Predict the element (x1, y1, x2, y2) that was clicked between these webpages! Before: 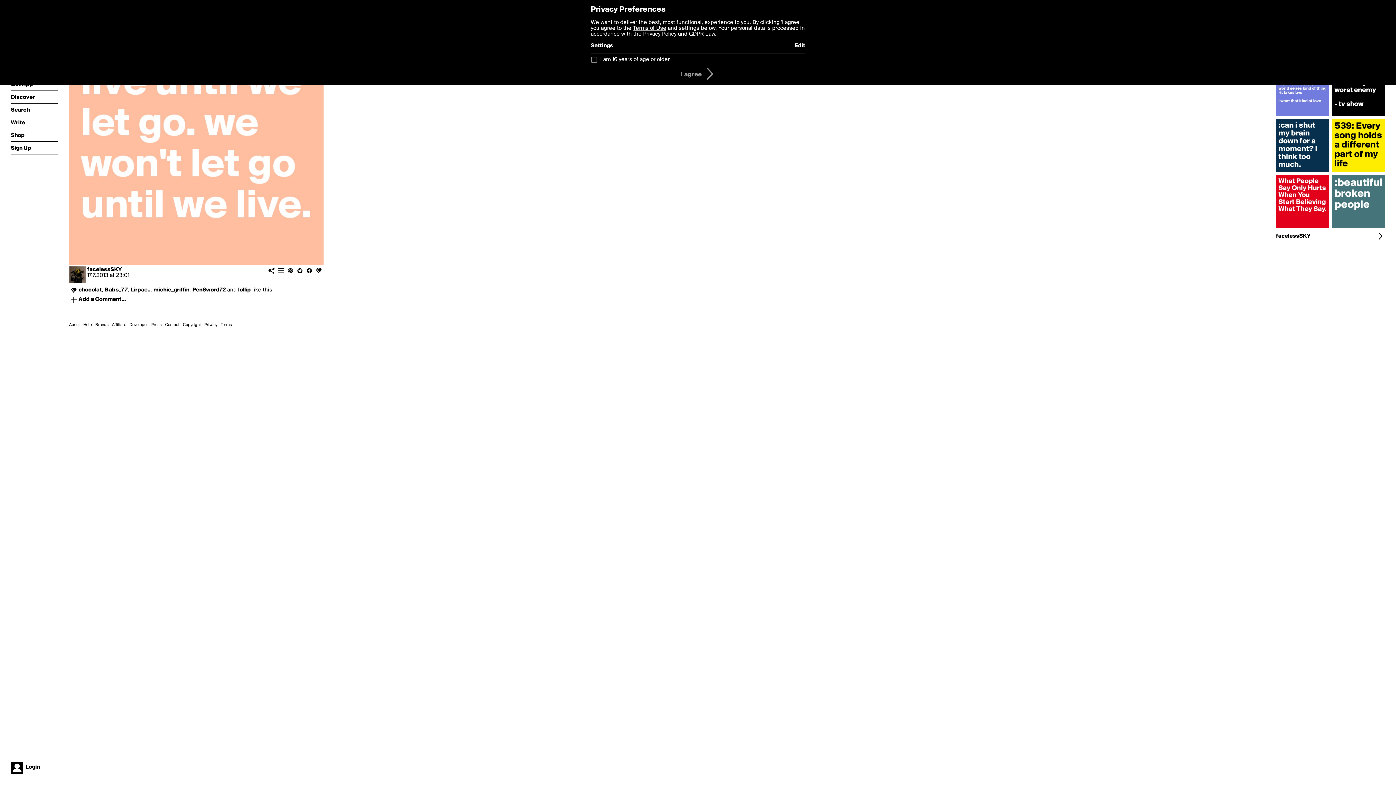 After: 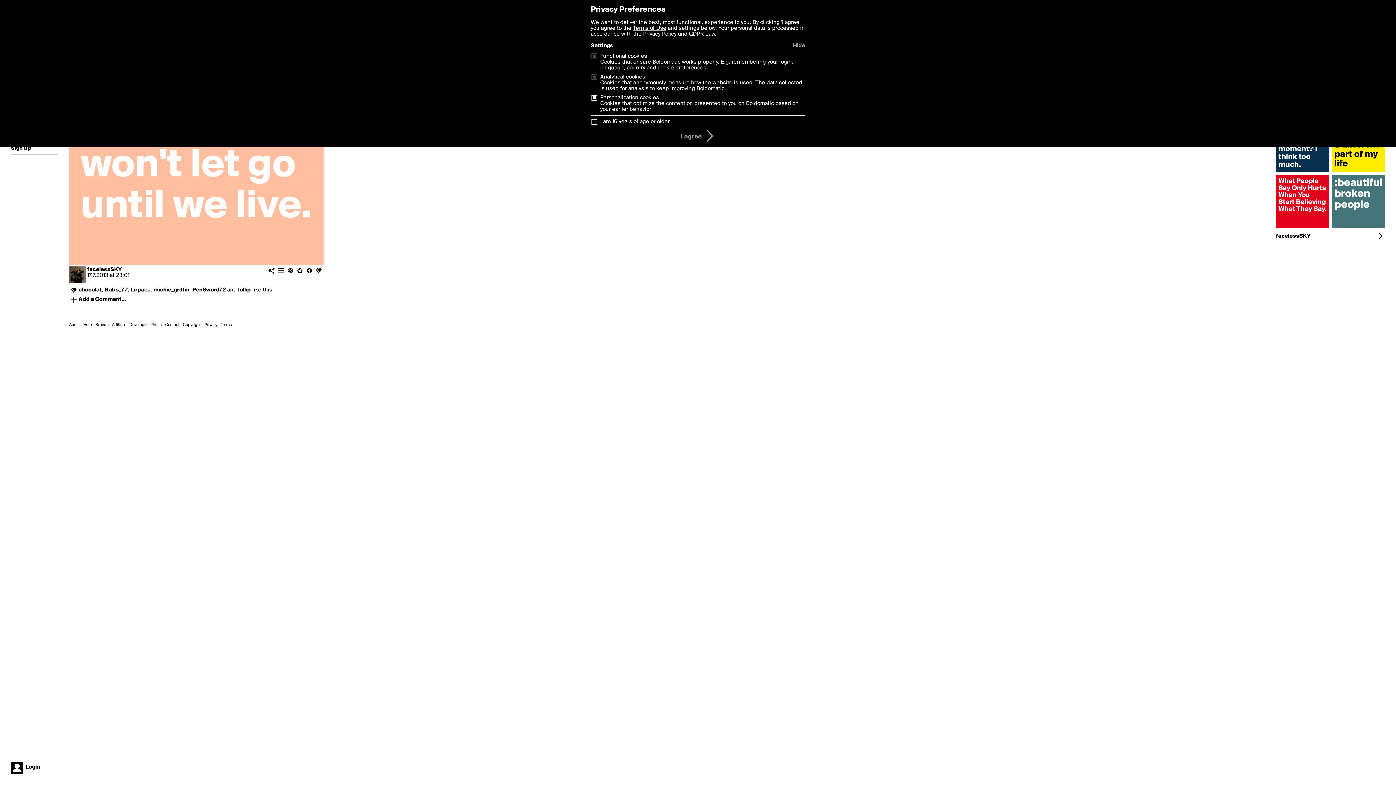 Action: label: Edit bbox: (794, 42, 805, 48)